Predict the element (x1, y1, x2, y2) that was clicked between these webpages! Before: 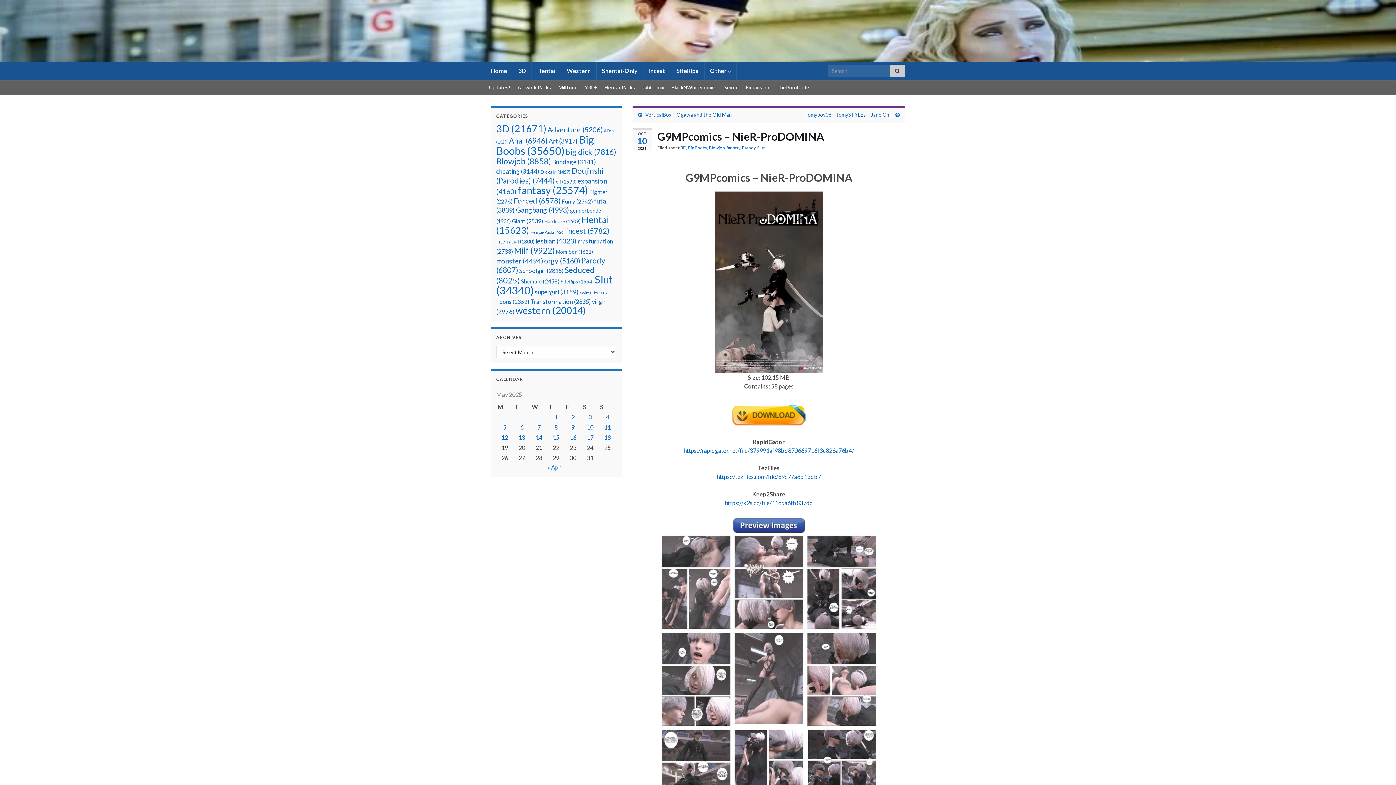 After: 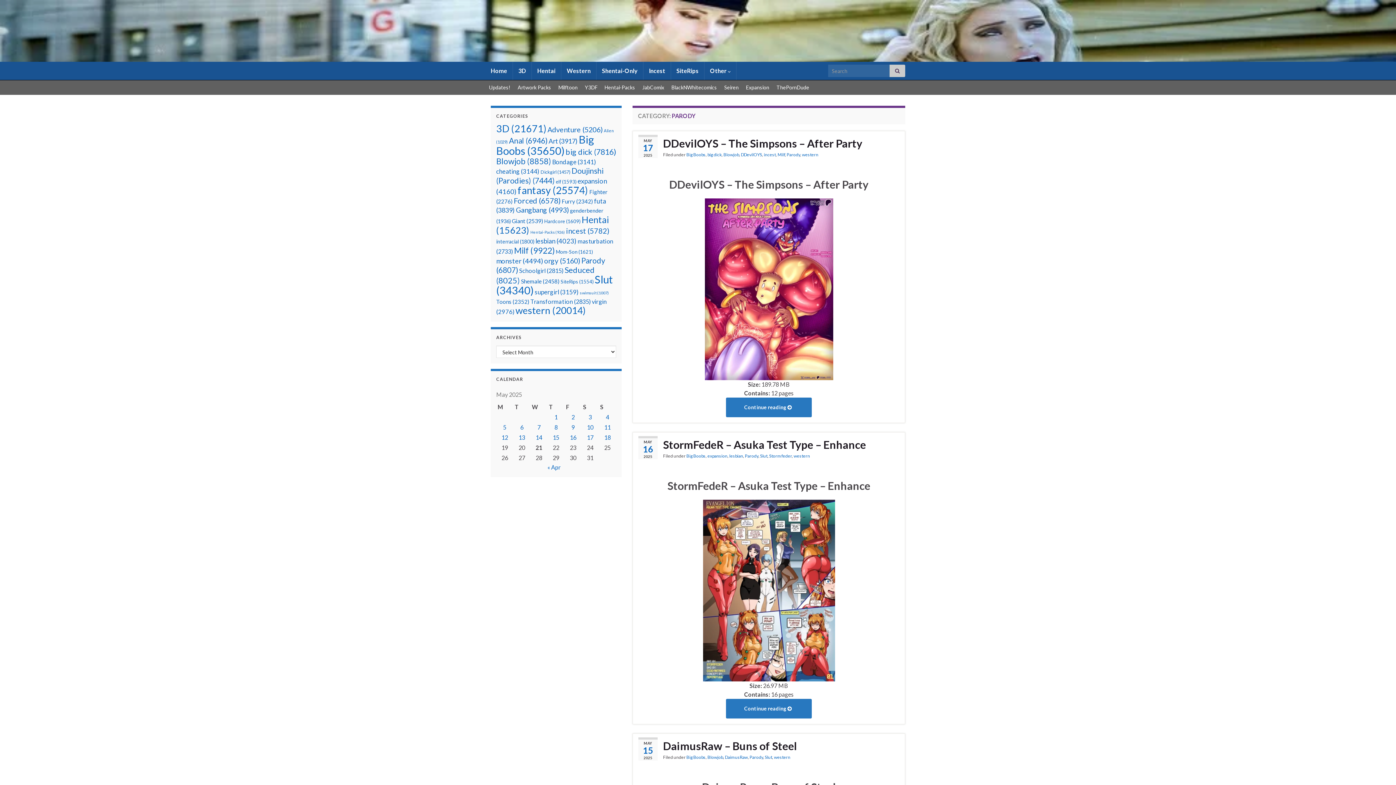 Action: bbox: (742, 145, 755, 150) label: Parody